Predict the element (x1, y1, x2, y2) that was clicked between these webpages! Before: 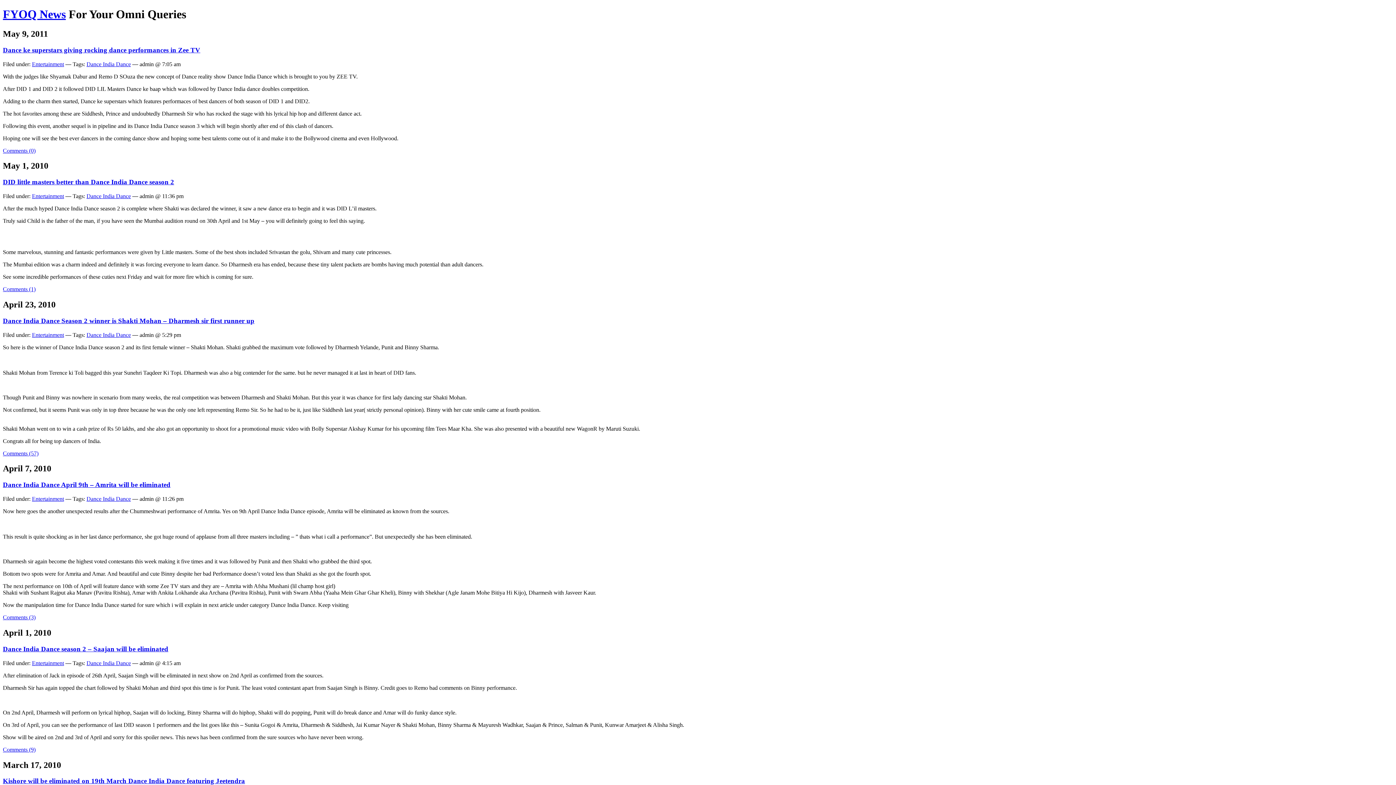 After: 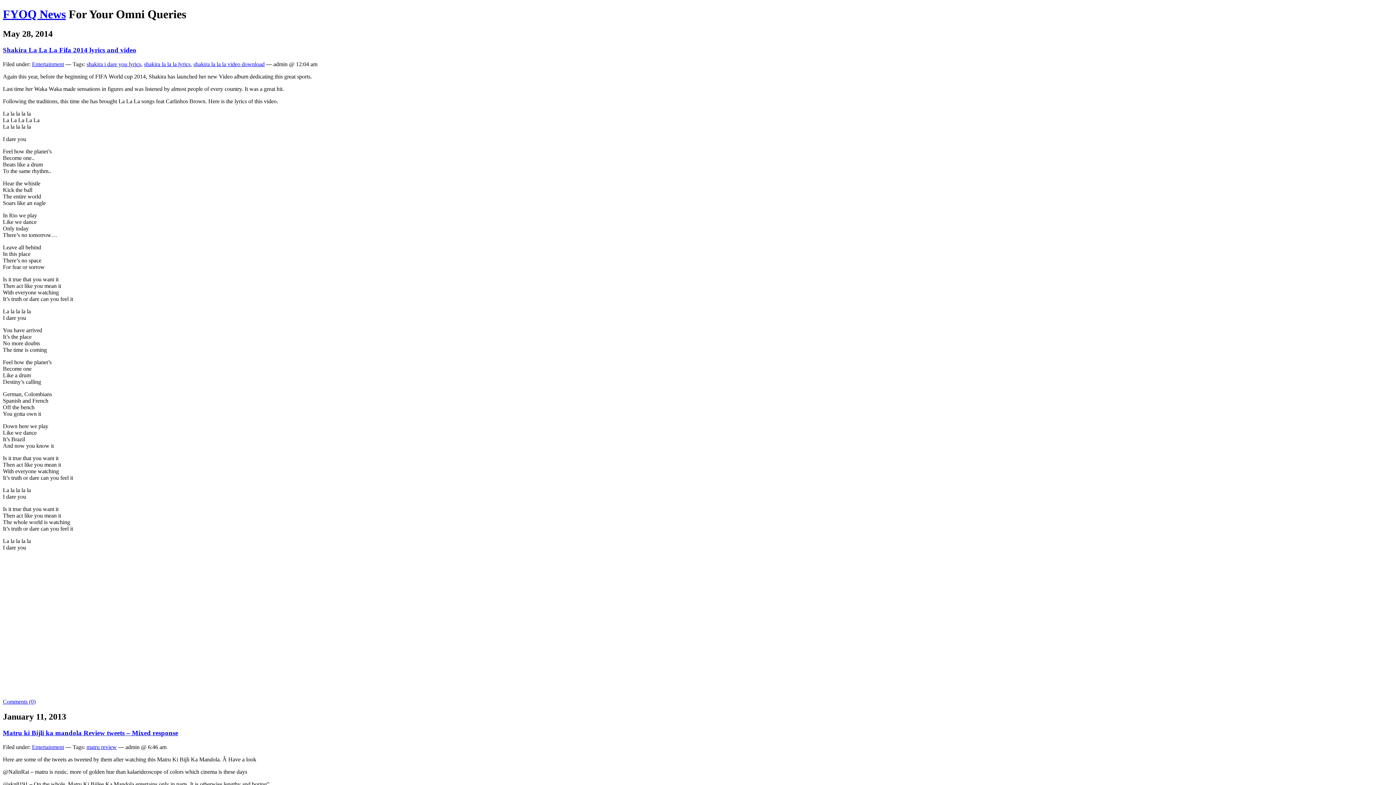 Action: label: Entertainment bbox: (32, 60, 64, 67)